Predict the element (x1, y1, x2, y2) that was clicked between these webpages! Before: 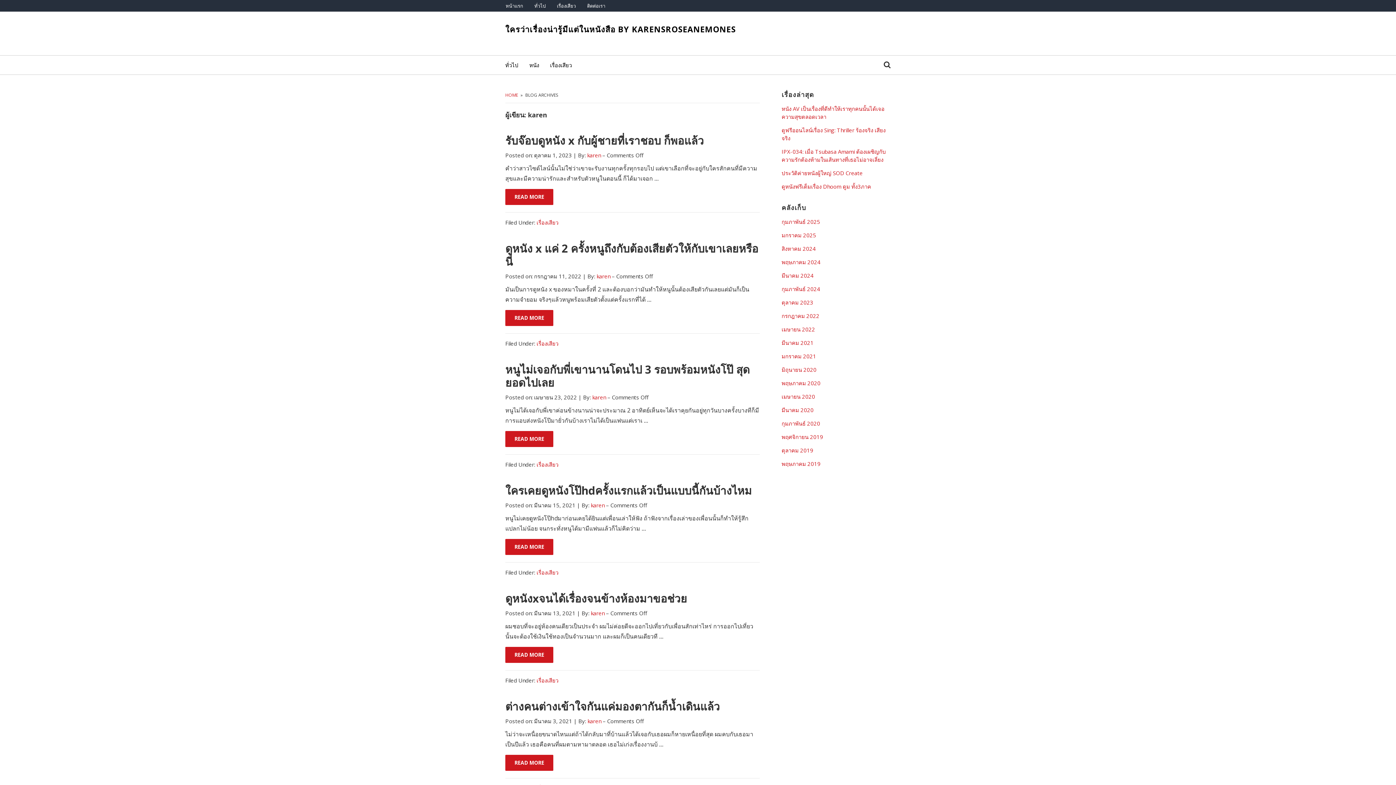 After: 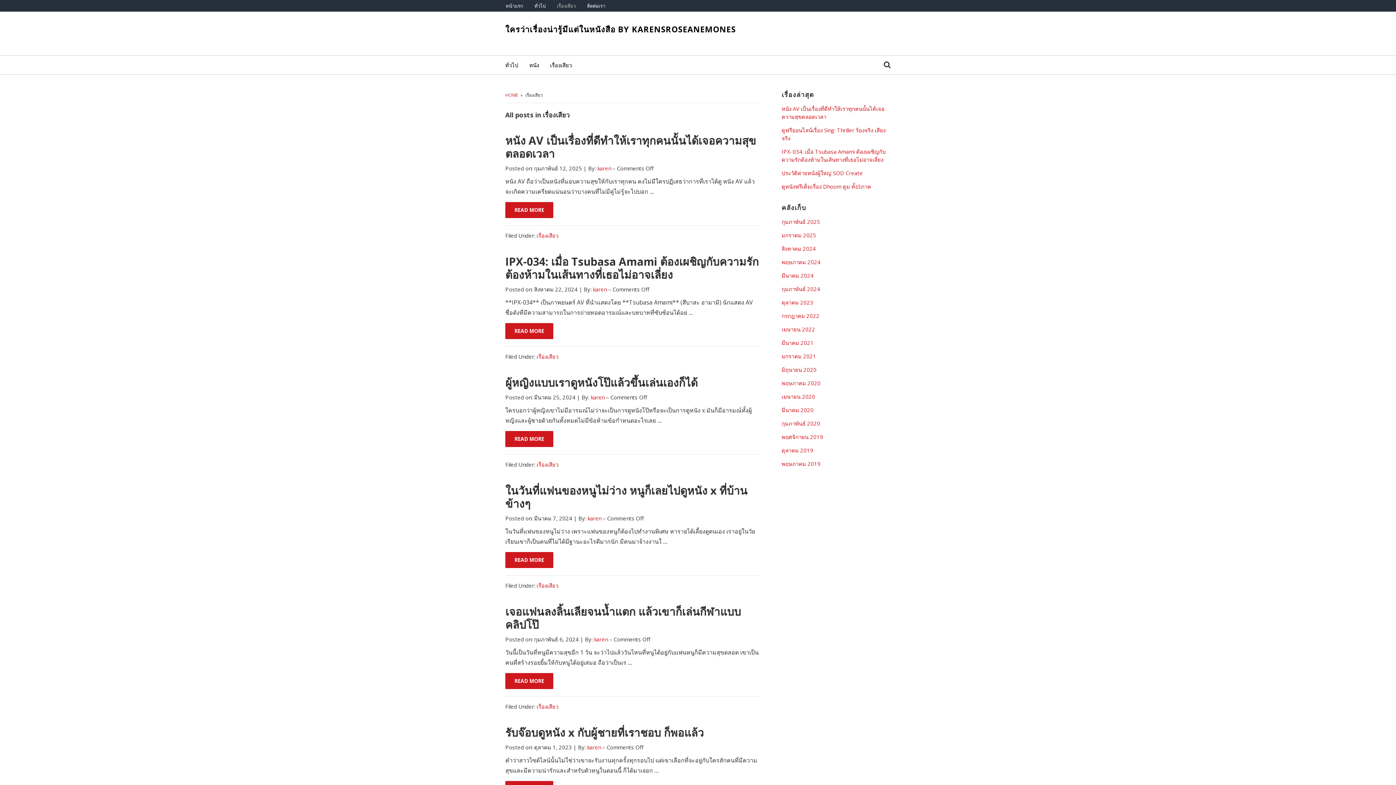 Action: bbox: (536, 340, 558, 347) label: เรื่องเสียว